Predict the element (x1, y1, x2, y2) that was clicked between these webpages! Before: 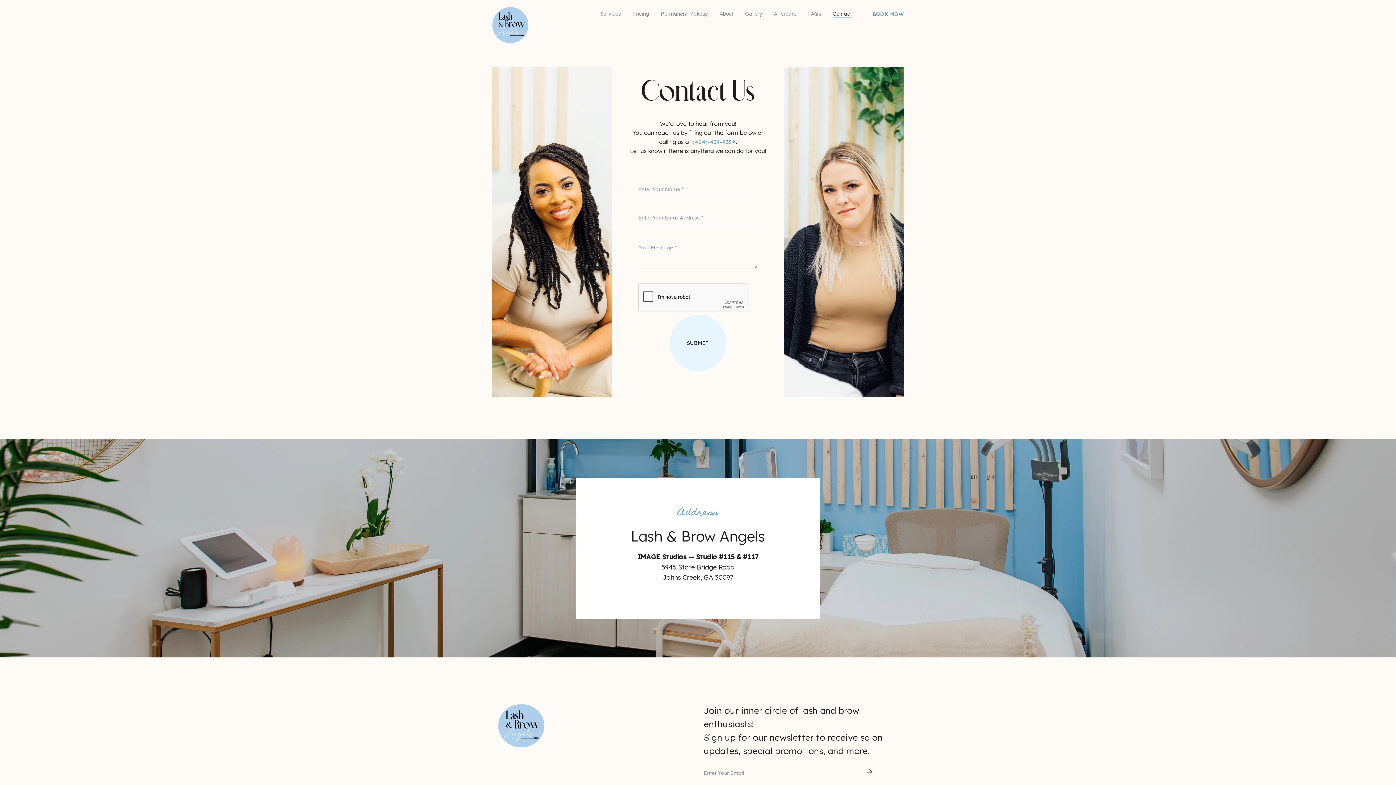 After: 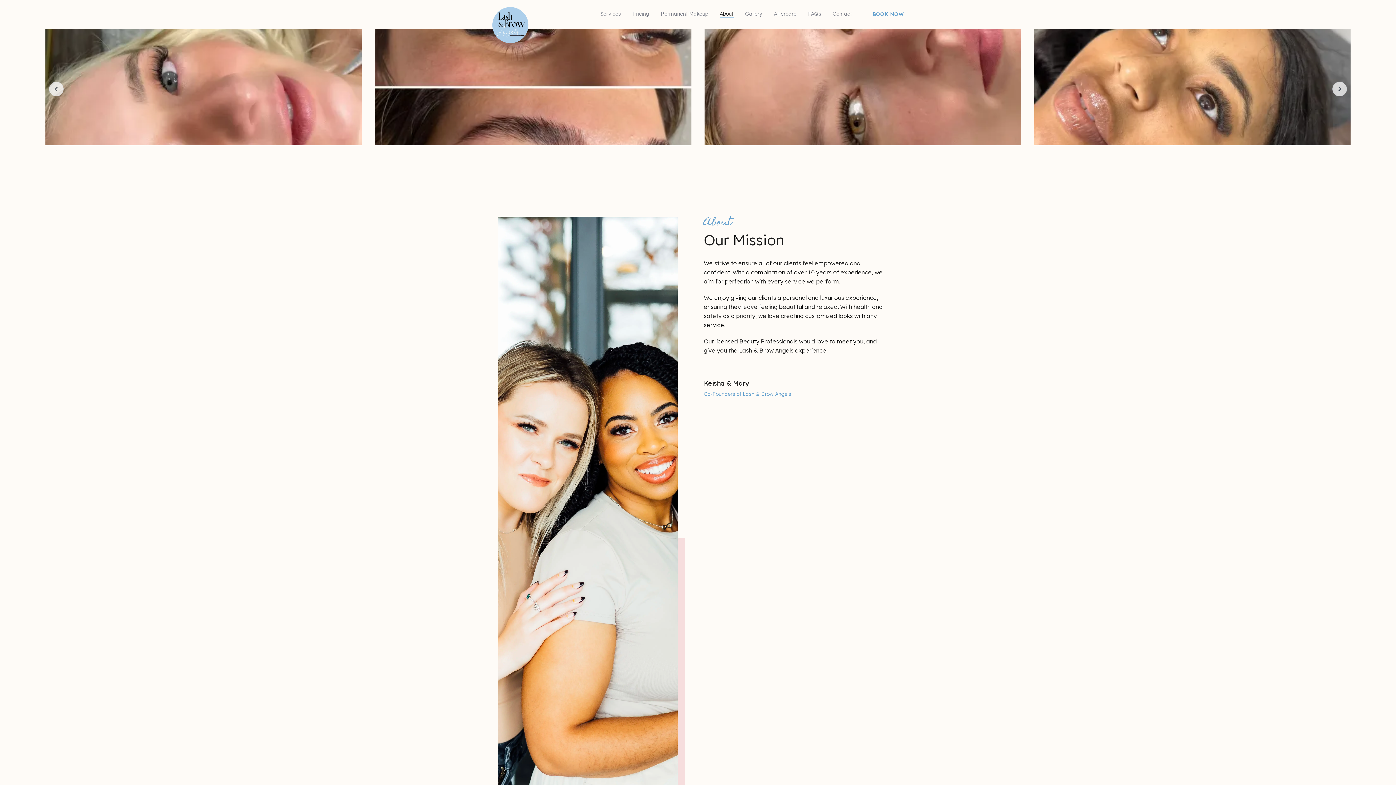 Action: label: Gallery bbox: (745, 10, 762, 17)